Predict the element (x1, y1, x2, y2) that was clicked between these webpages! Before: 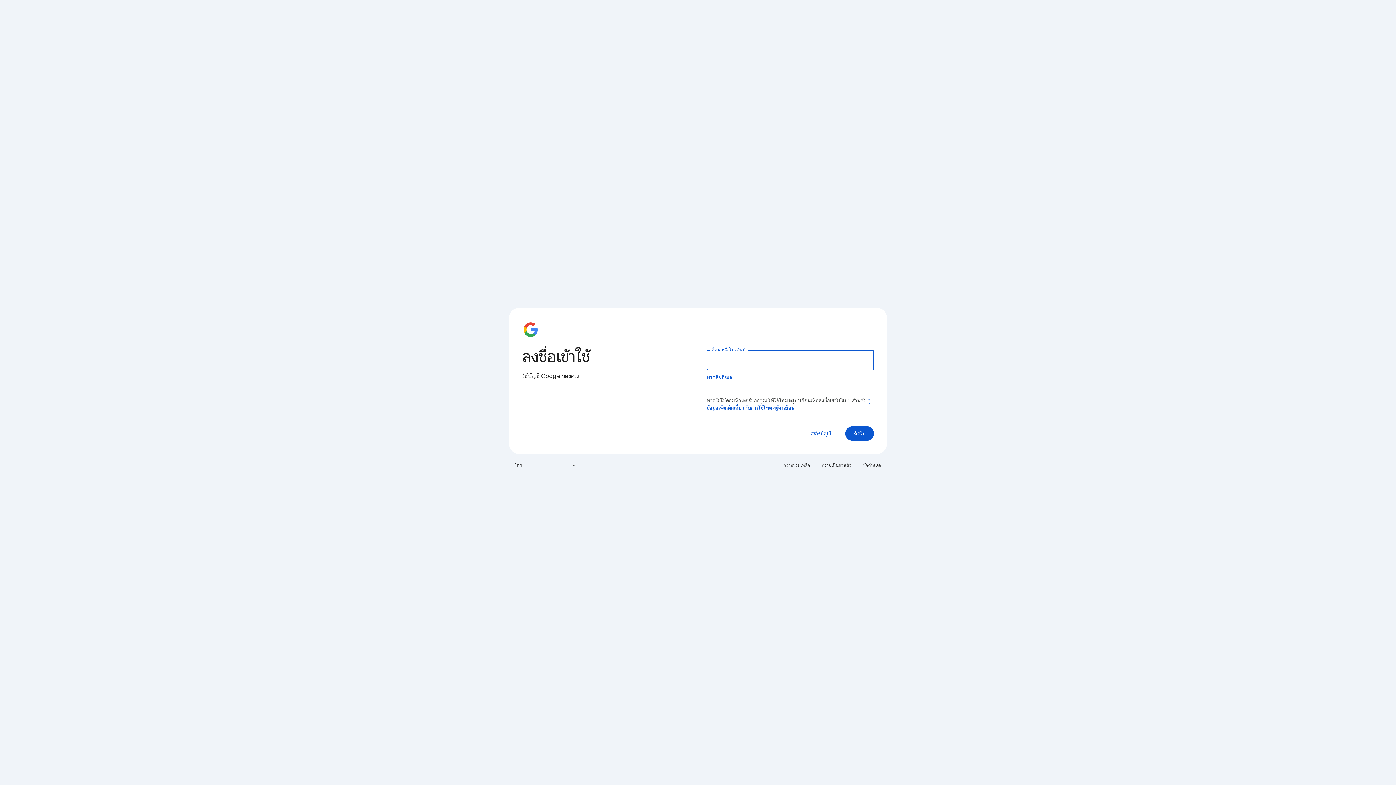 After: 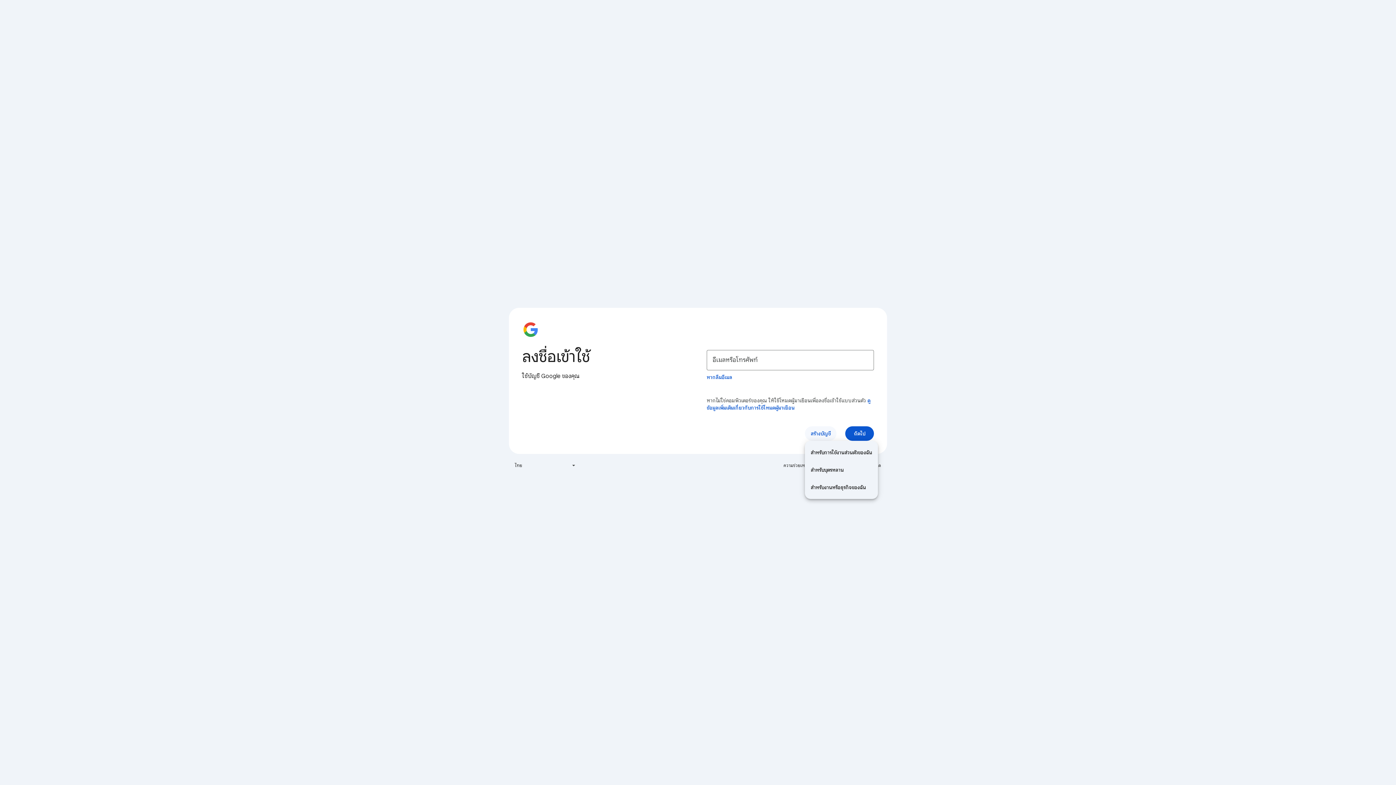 Action: label: สร้างบัญชี bbox: (805, 426, 836, 441)